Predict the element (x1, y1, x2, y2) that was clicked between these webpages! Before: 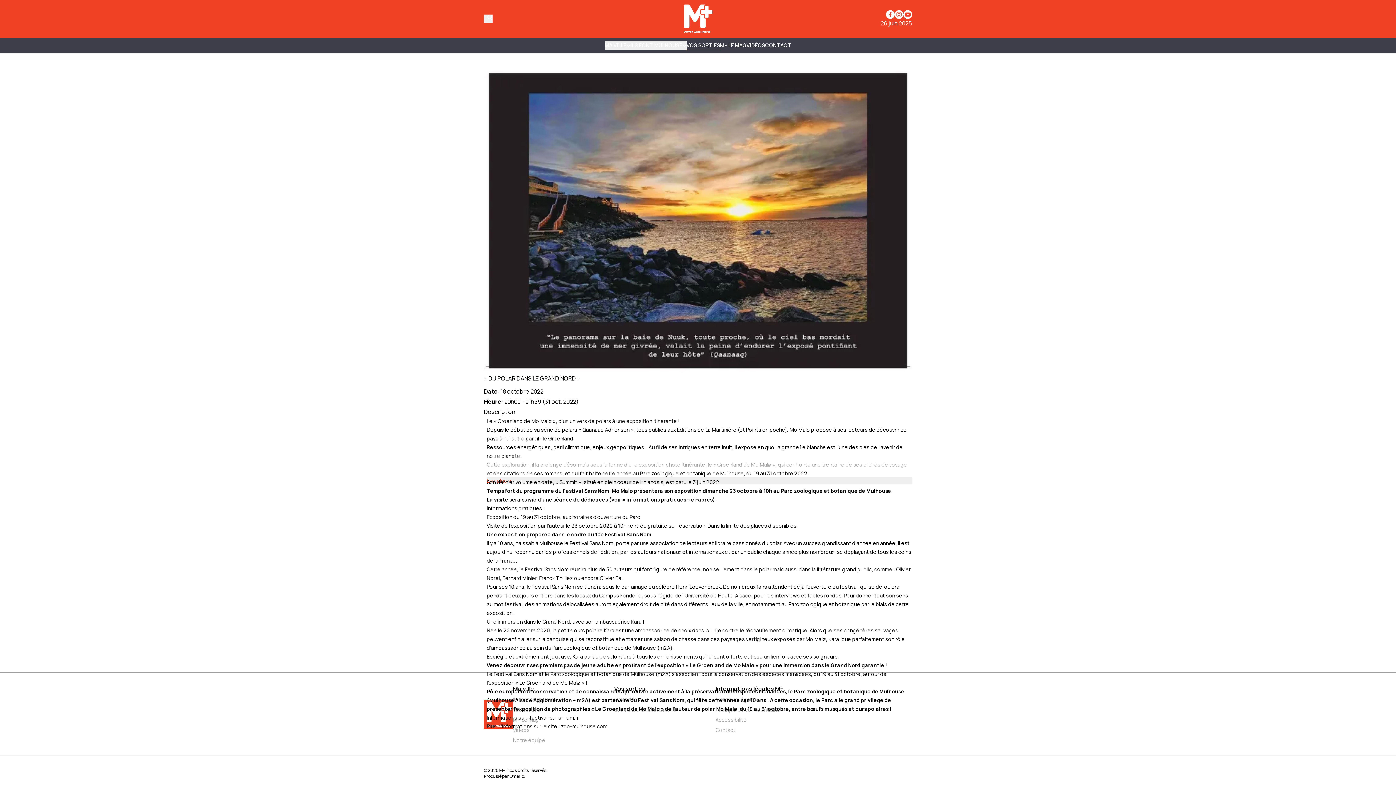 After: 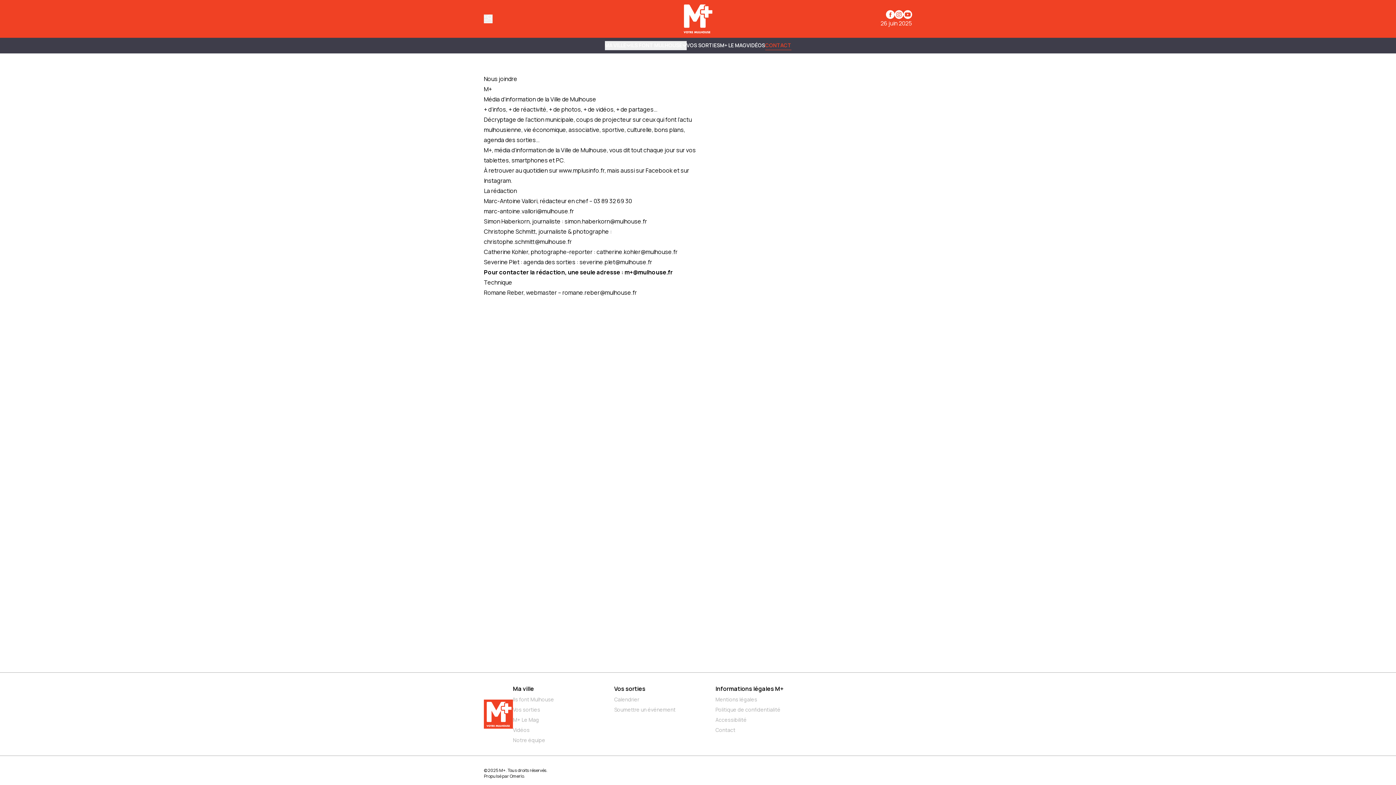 Action: label: CONTACT bbox: (765, 41, 791, 50)